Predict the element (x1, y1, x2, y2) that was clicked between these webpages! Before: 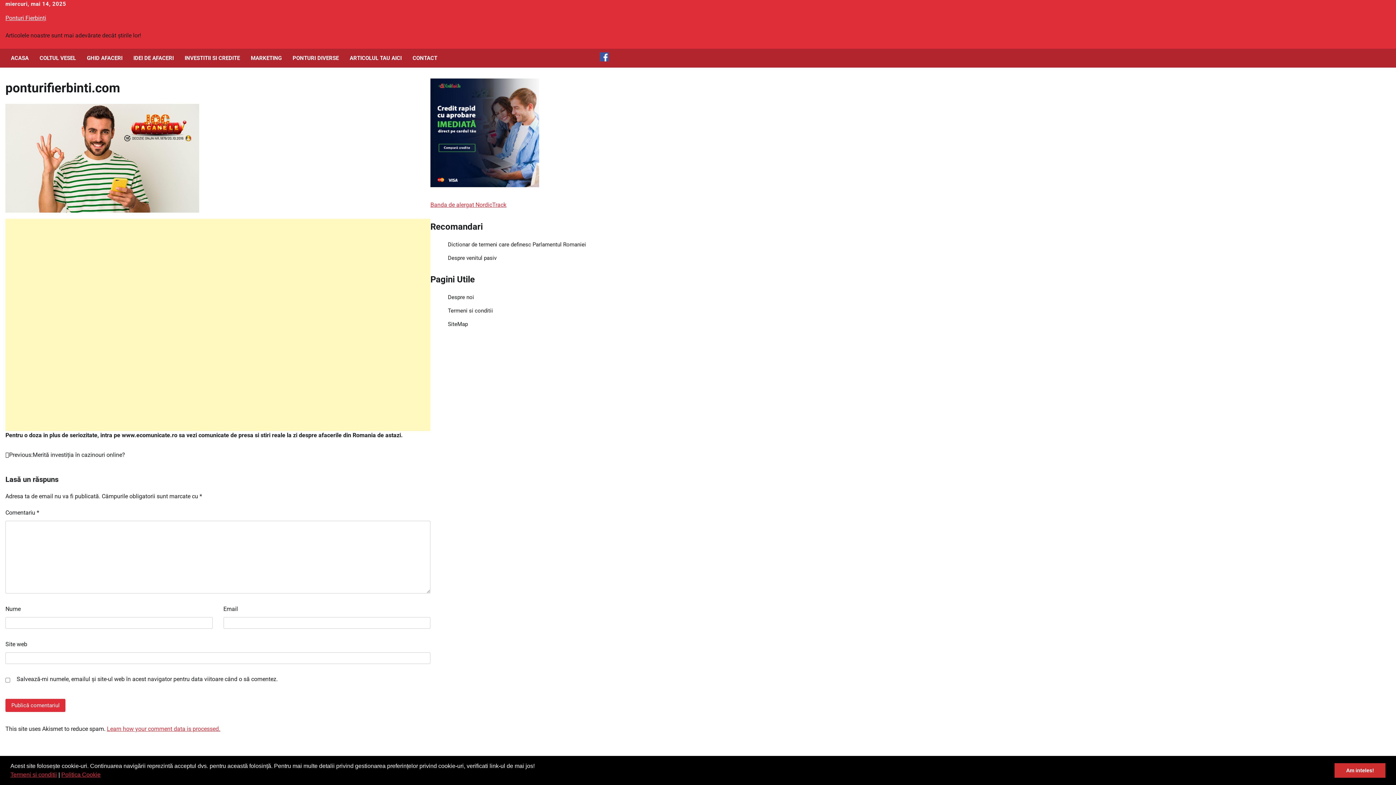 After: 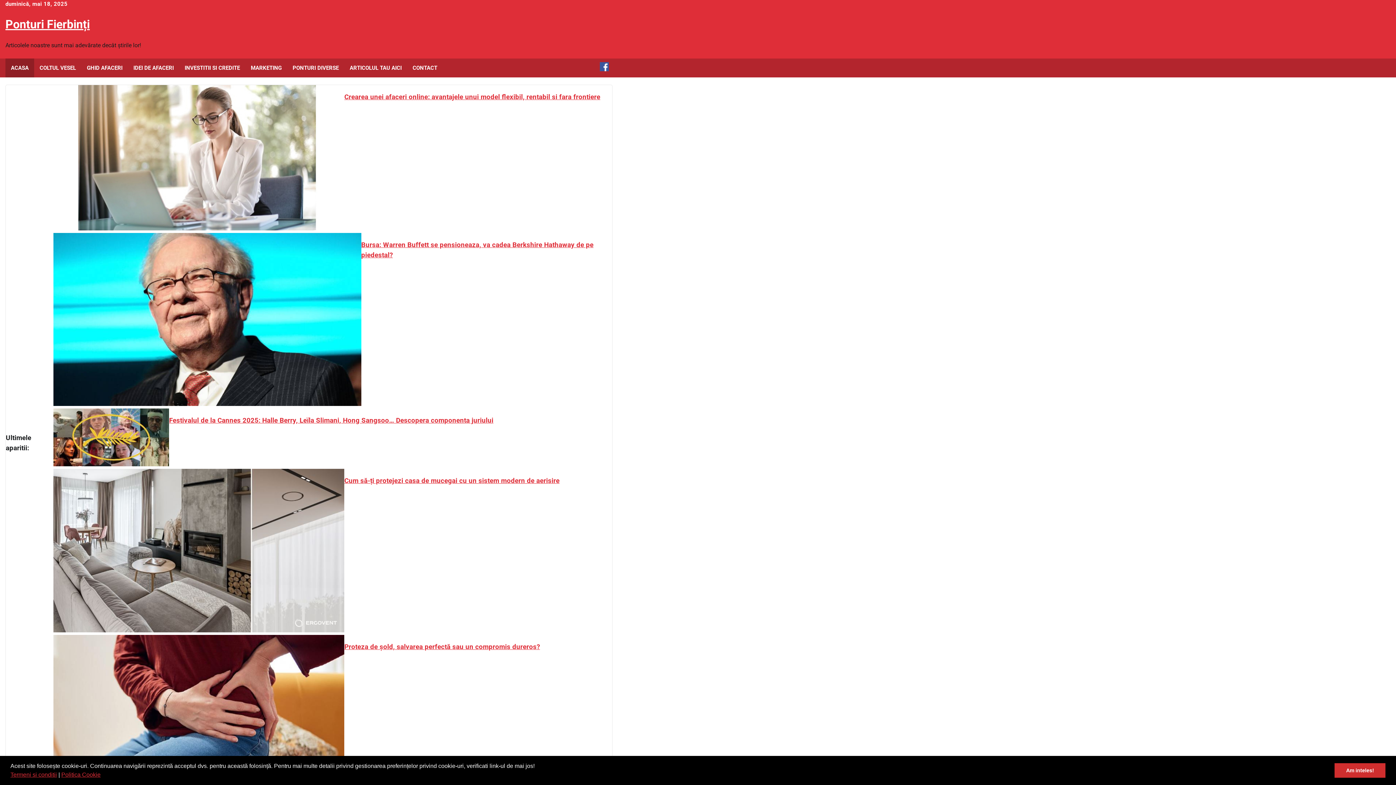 Action: bbox: (5, 14, 46, 21) label: Ponturi Fierbinți